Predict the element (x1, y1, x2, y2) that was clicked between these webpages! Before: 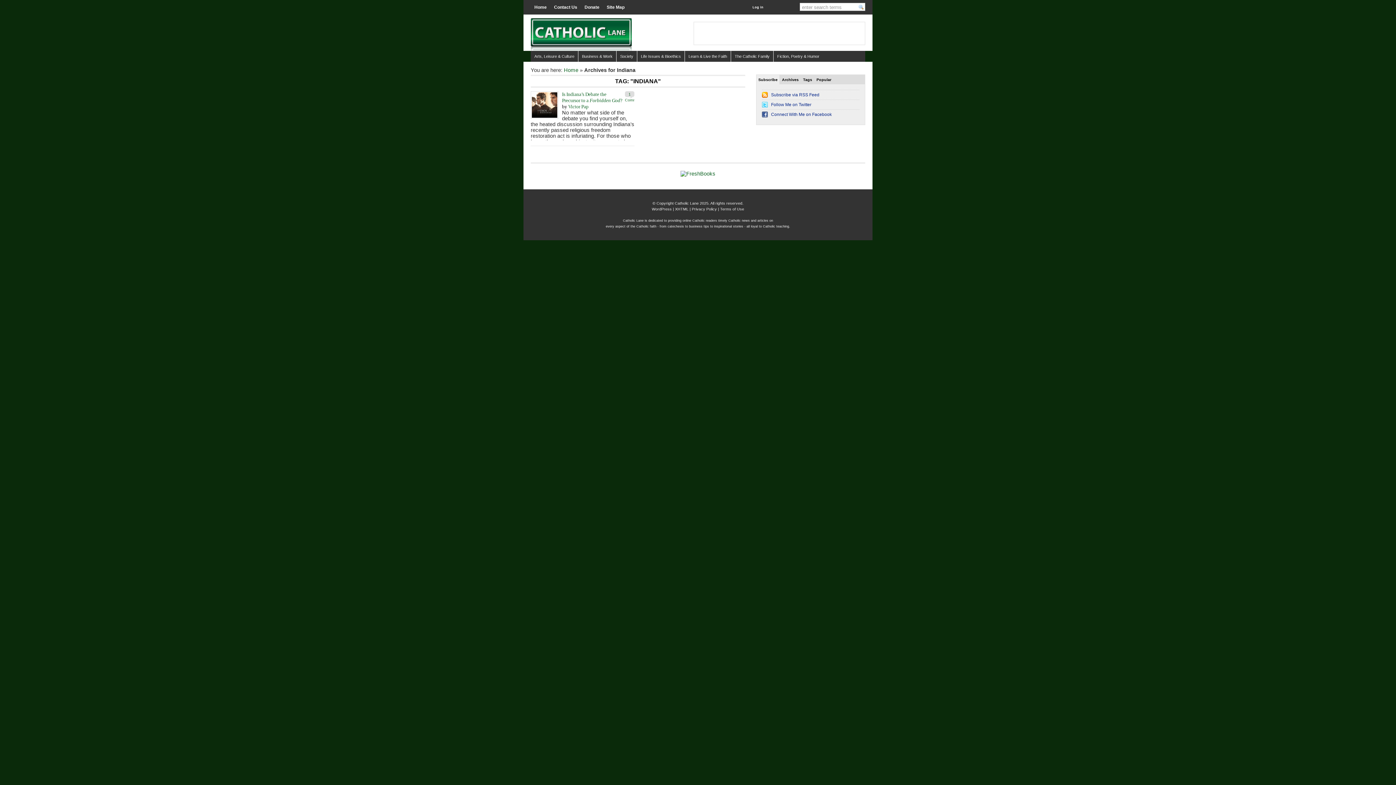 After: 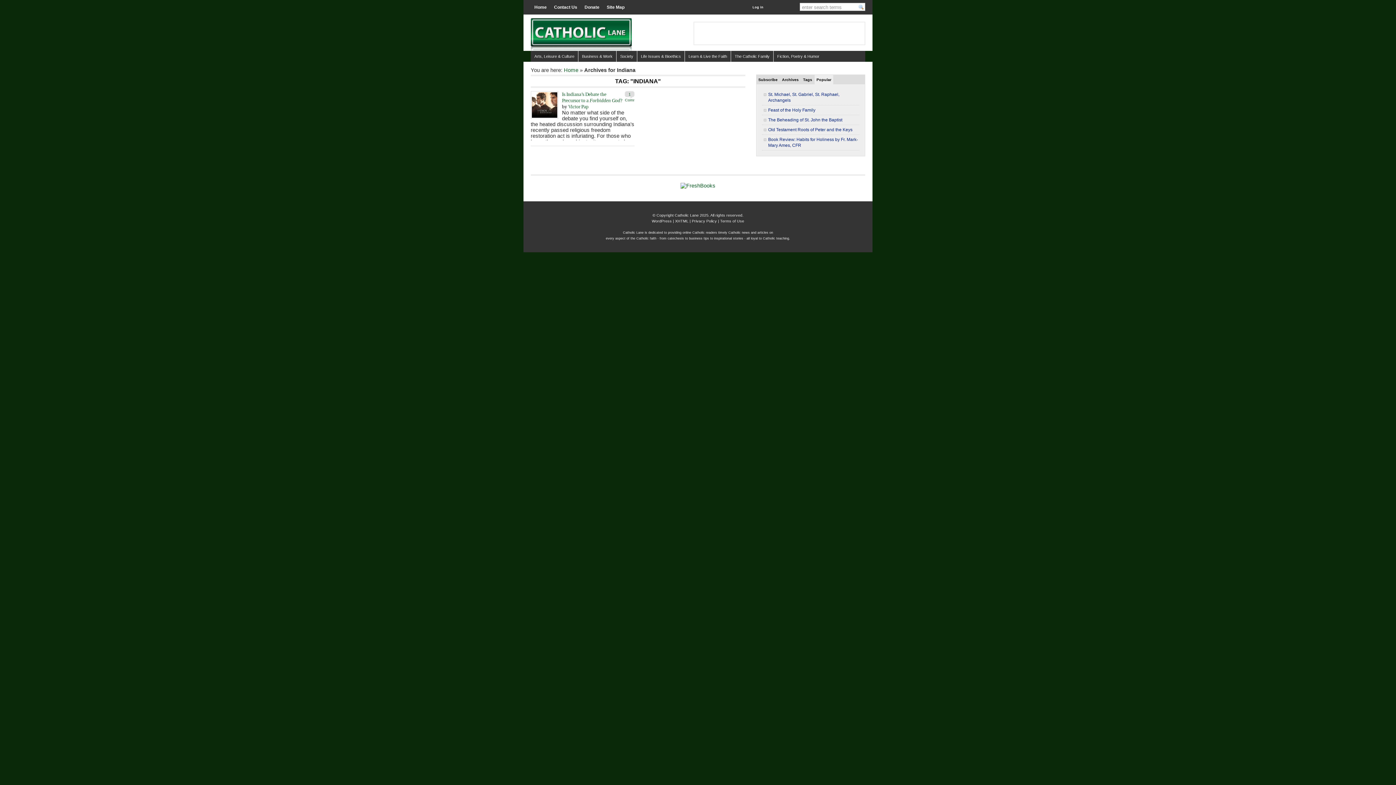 Action: label: Popular bbox: (814, 74, 833, 84)